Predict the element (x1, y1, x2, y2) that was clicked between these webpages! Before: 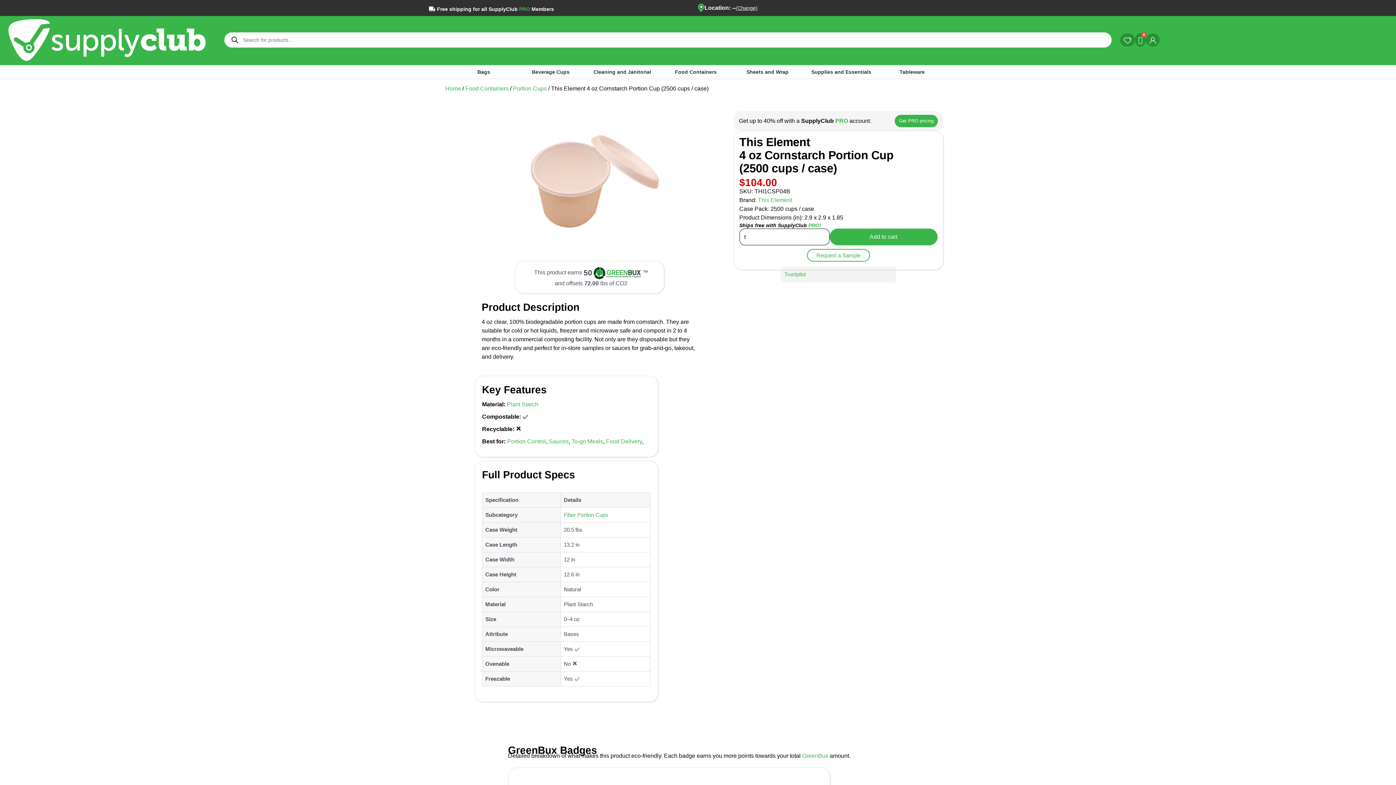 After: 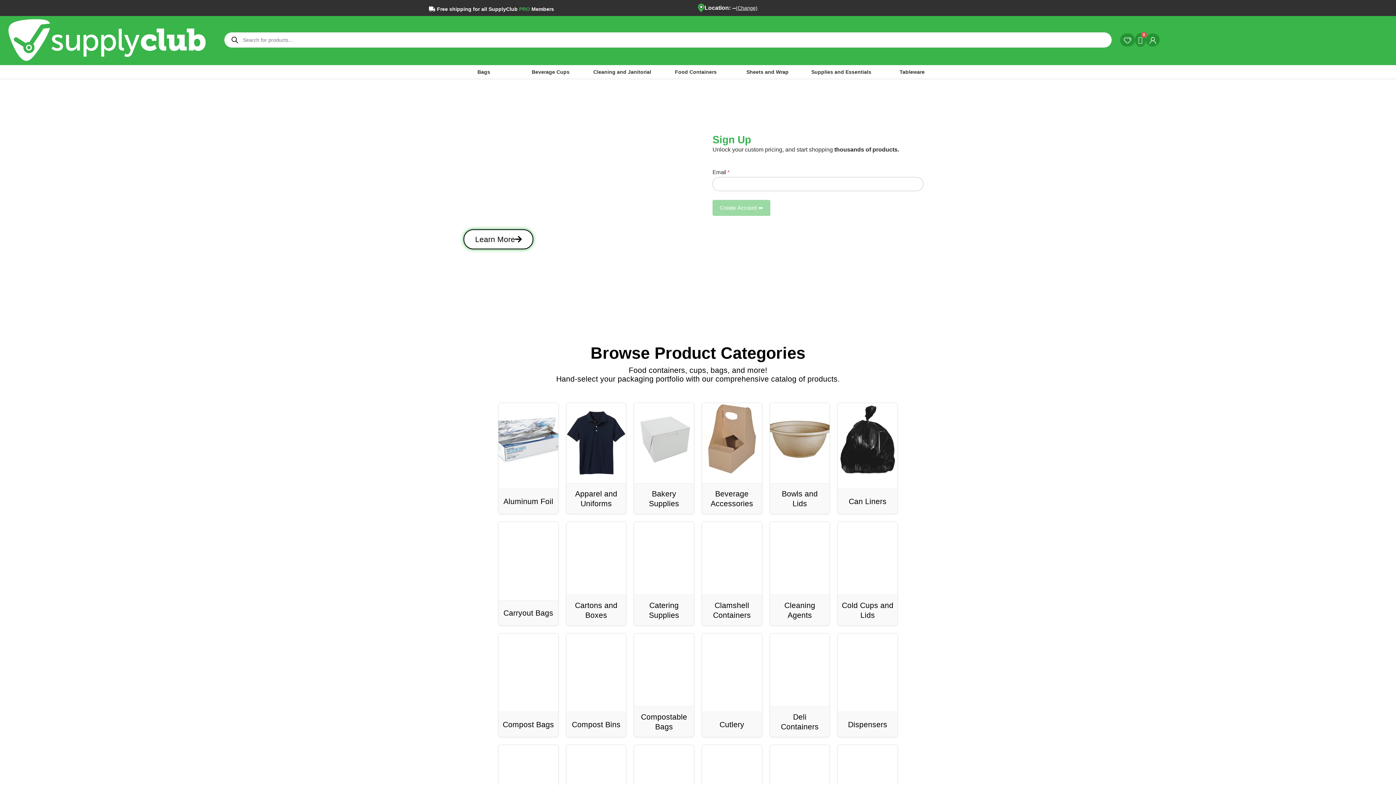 Action: bbox: (7, 18, 207, 61)